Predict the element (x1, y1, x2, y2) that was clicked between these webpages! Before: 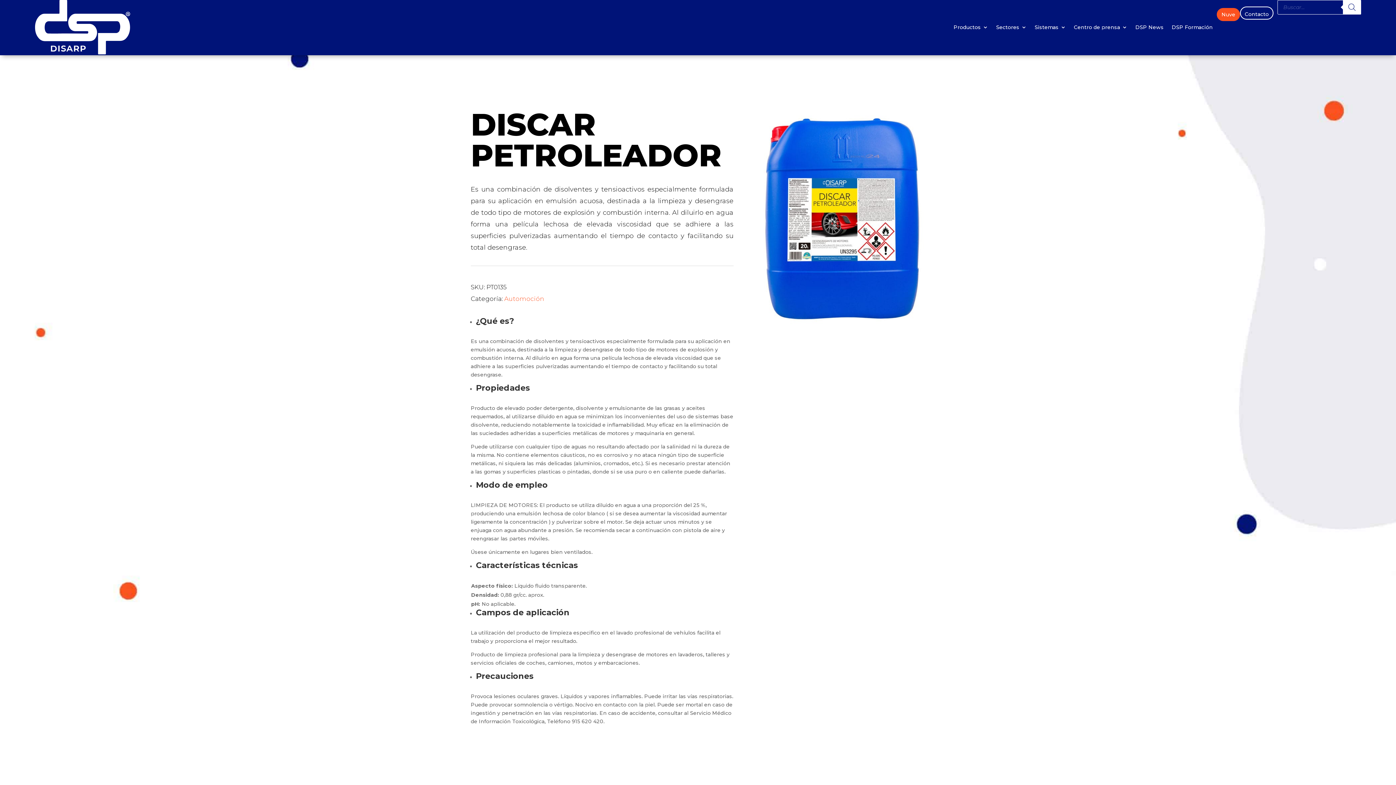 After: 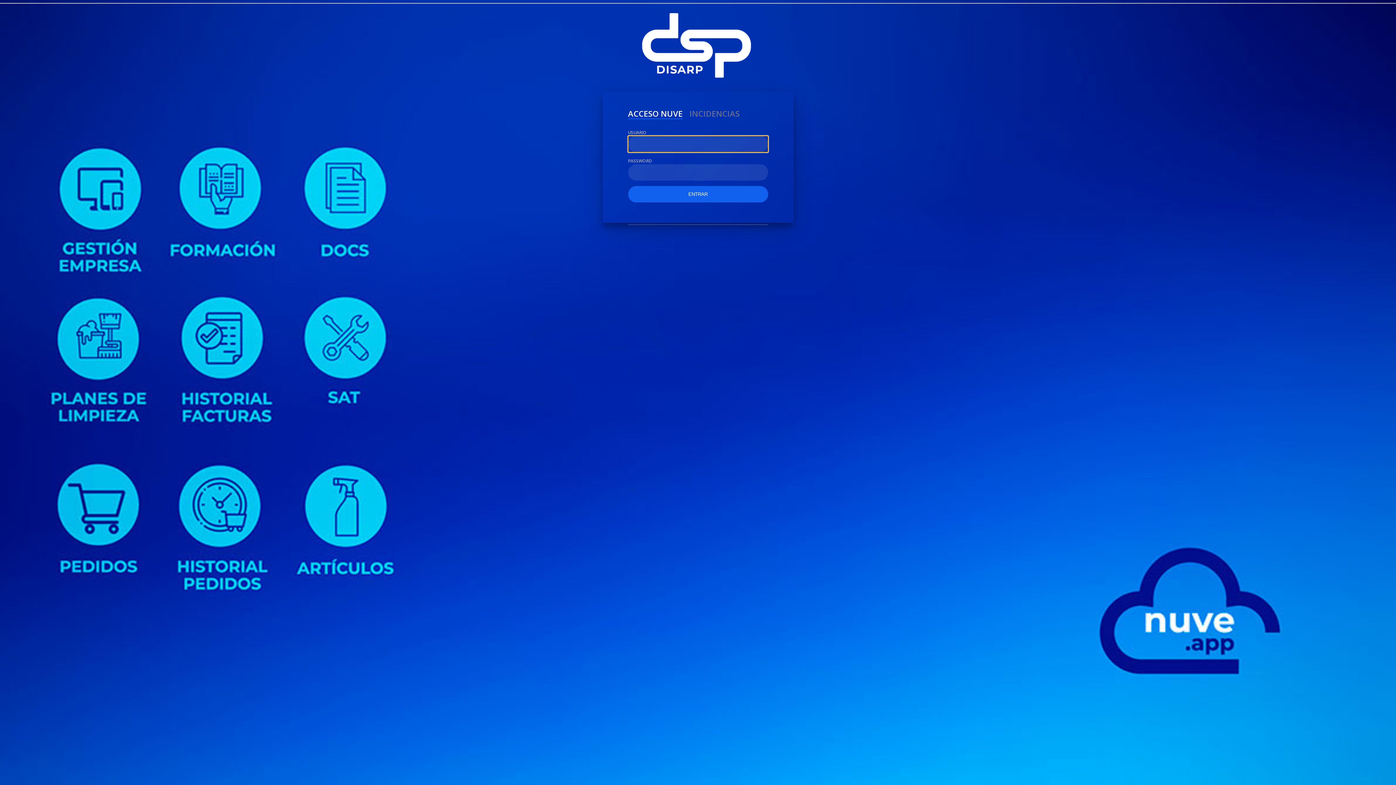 Action: label: Nuve bbox: (1221, 0, 1235, 28)